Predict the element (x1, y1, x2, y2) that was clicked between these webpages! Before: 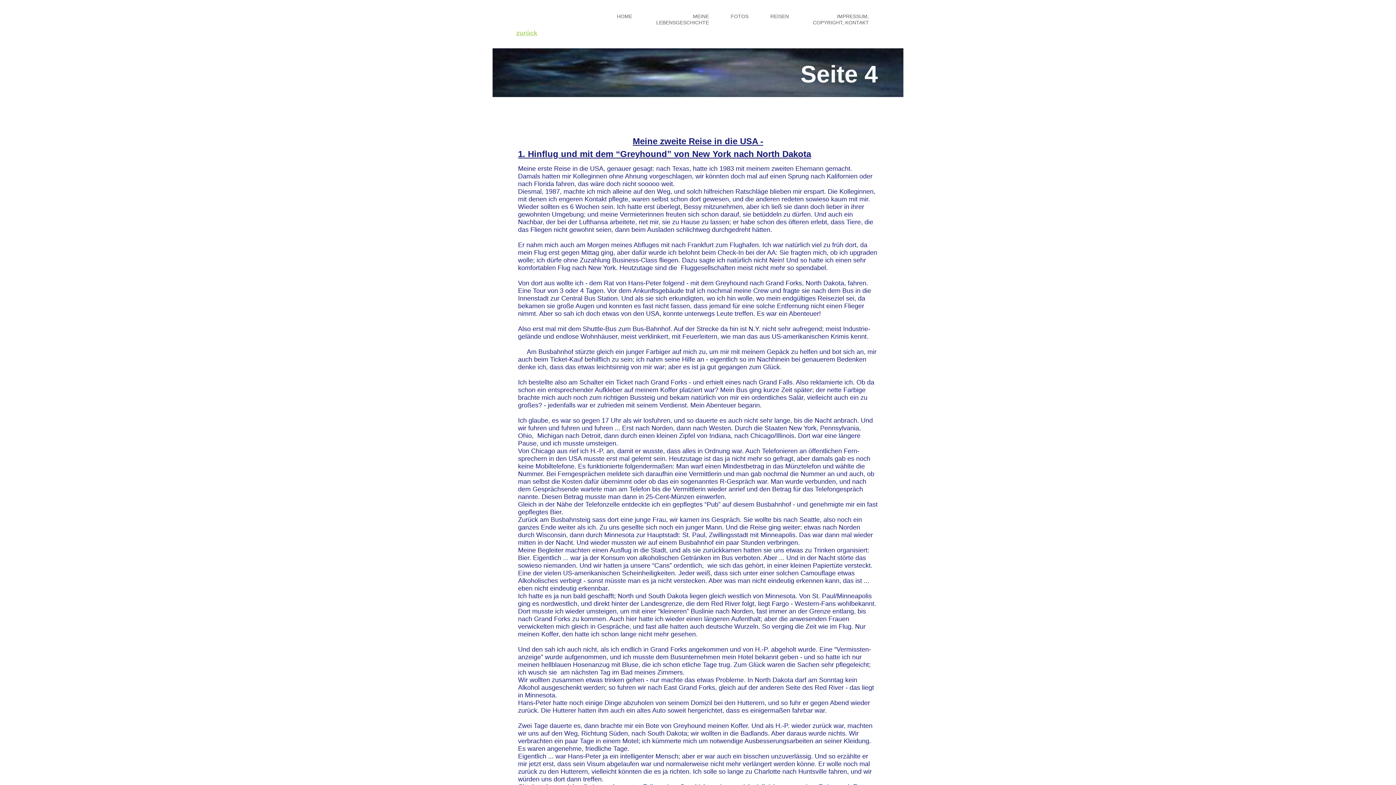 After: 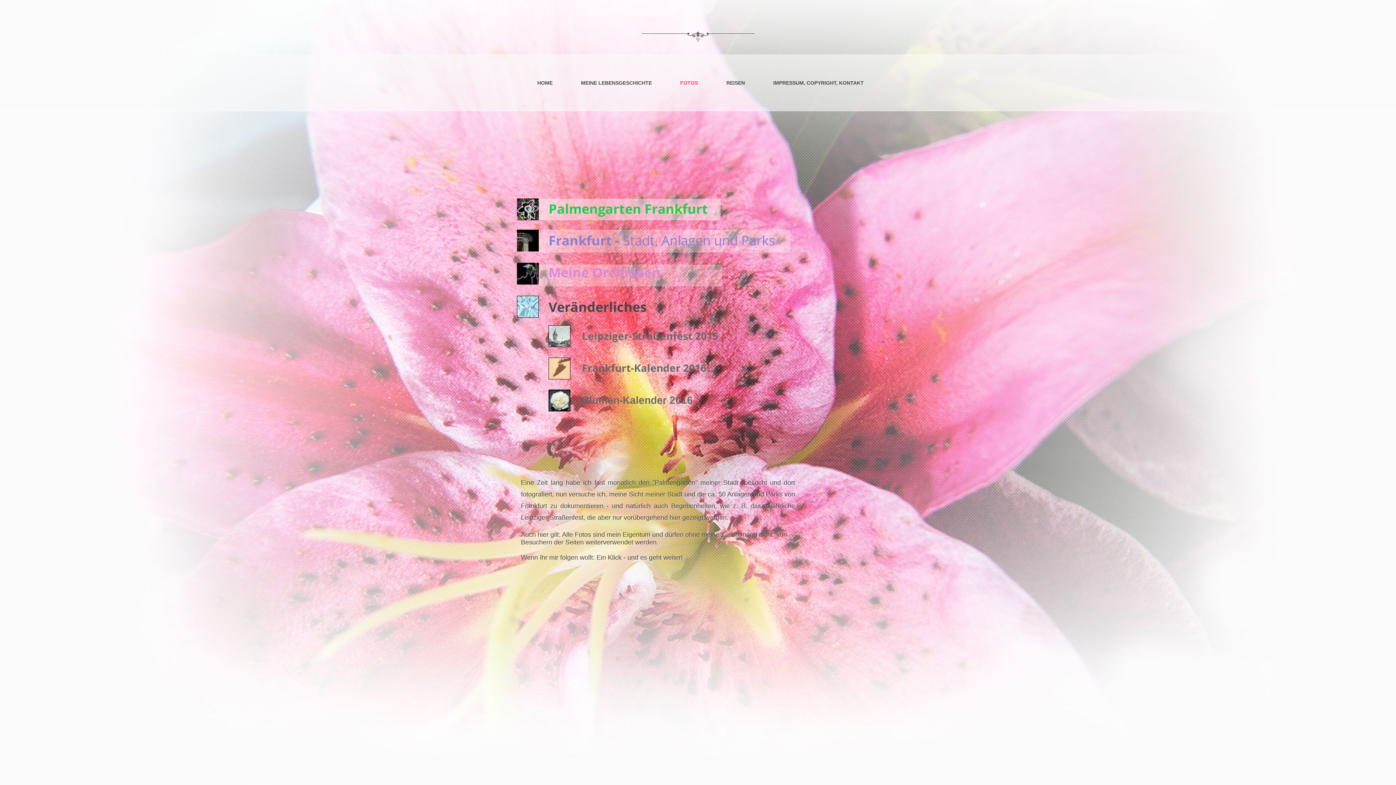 Action: bbox: (720, 9, 759, 23) label: FOTOS